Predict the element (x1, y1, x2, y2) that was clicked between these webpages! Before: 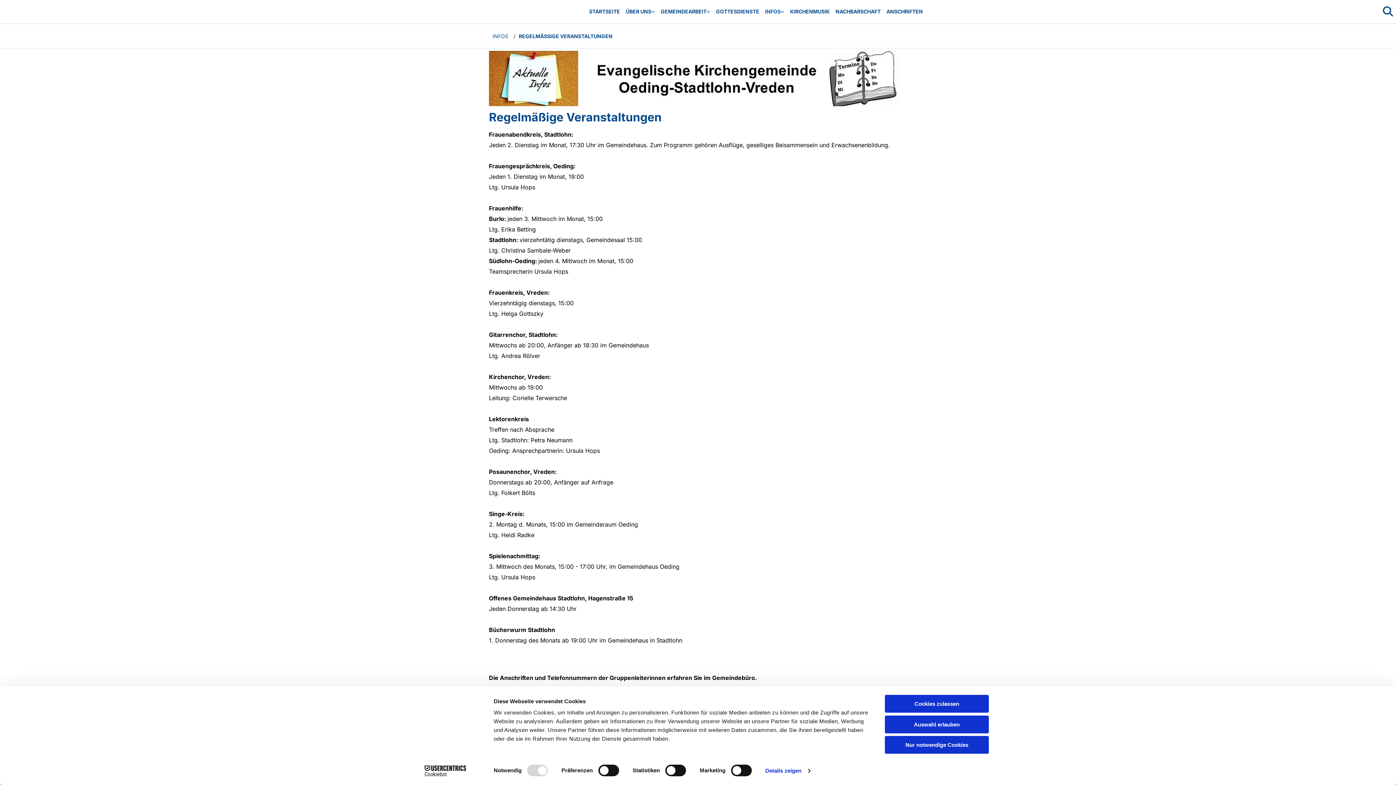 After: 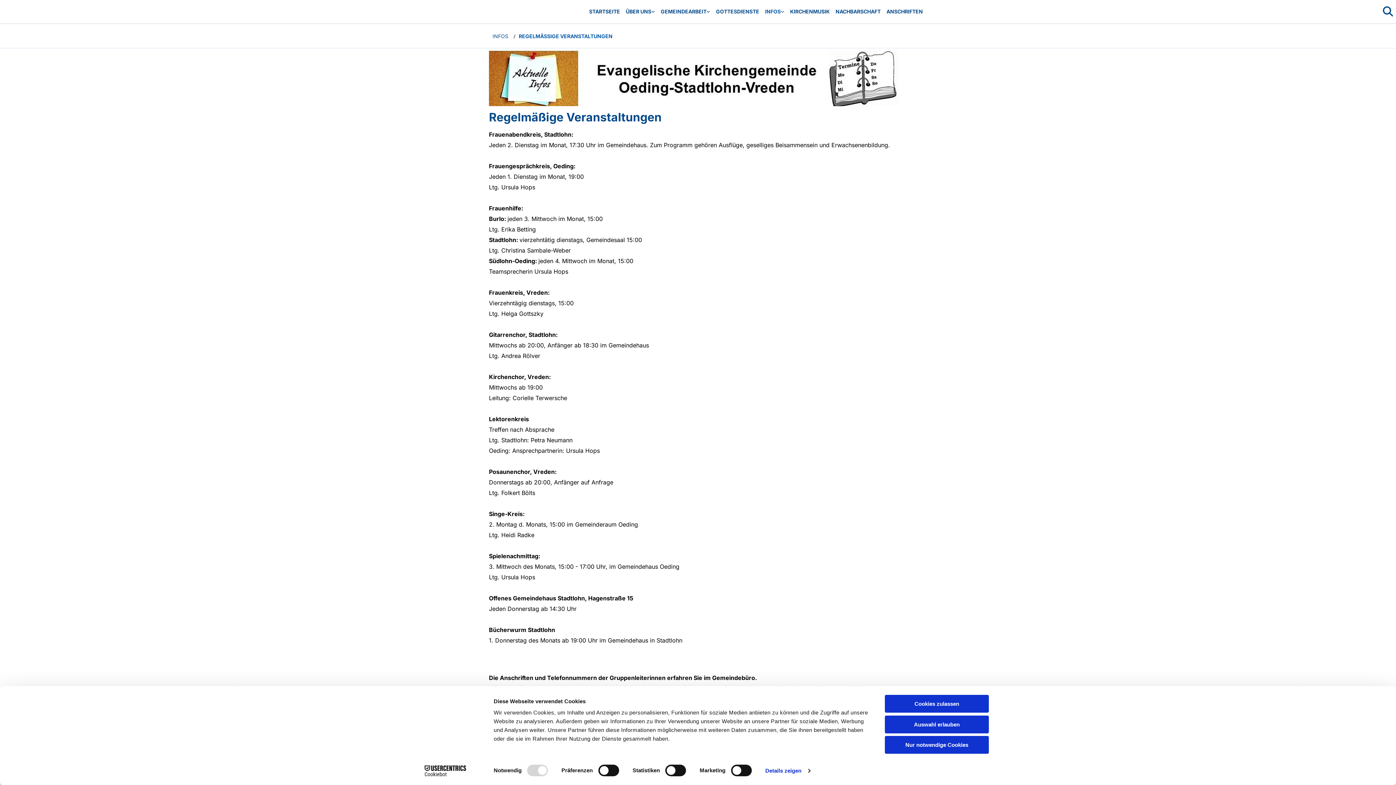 Action: label: REGELMÄSSIGE VERANSTALTUNGEN bbox: (518, 32, 612, 39)